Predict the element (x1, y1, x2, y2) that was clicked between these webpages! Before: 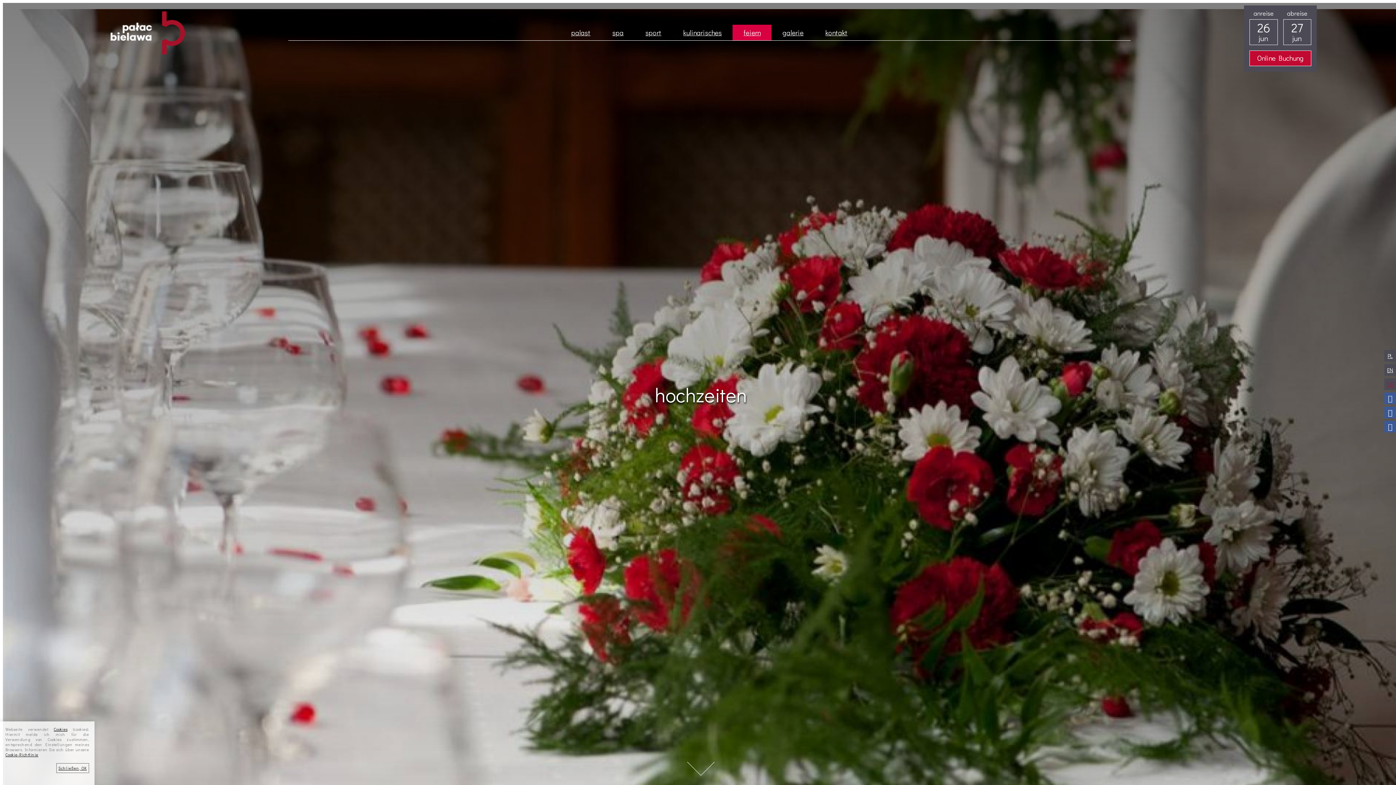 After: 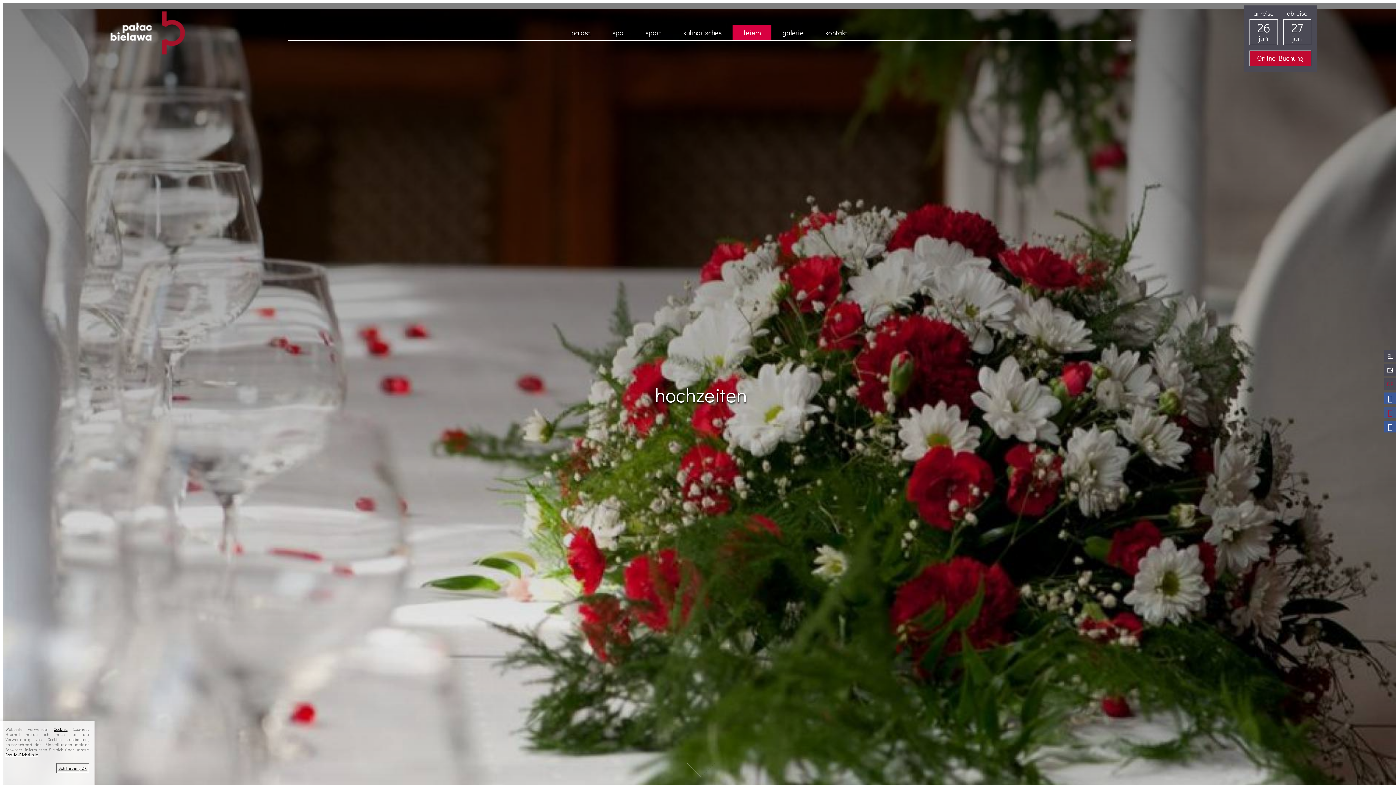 Action: bbox: (1384, 406, 1396, 418)